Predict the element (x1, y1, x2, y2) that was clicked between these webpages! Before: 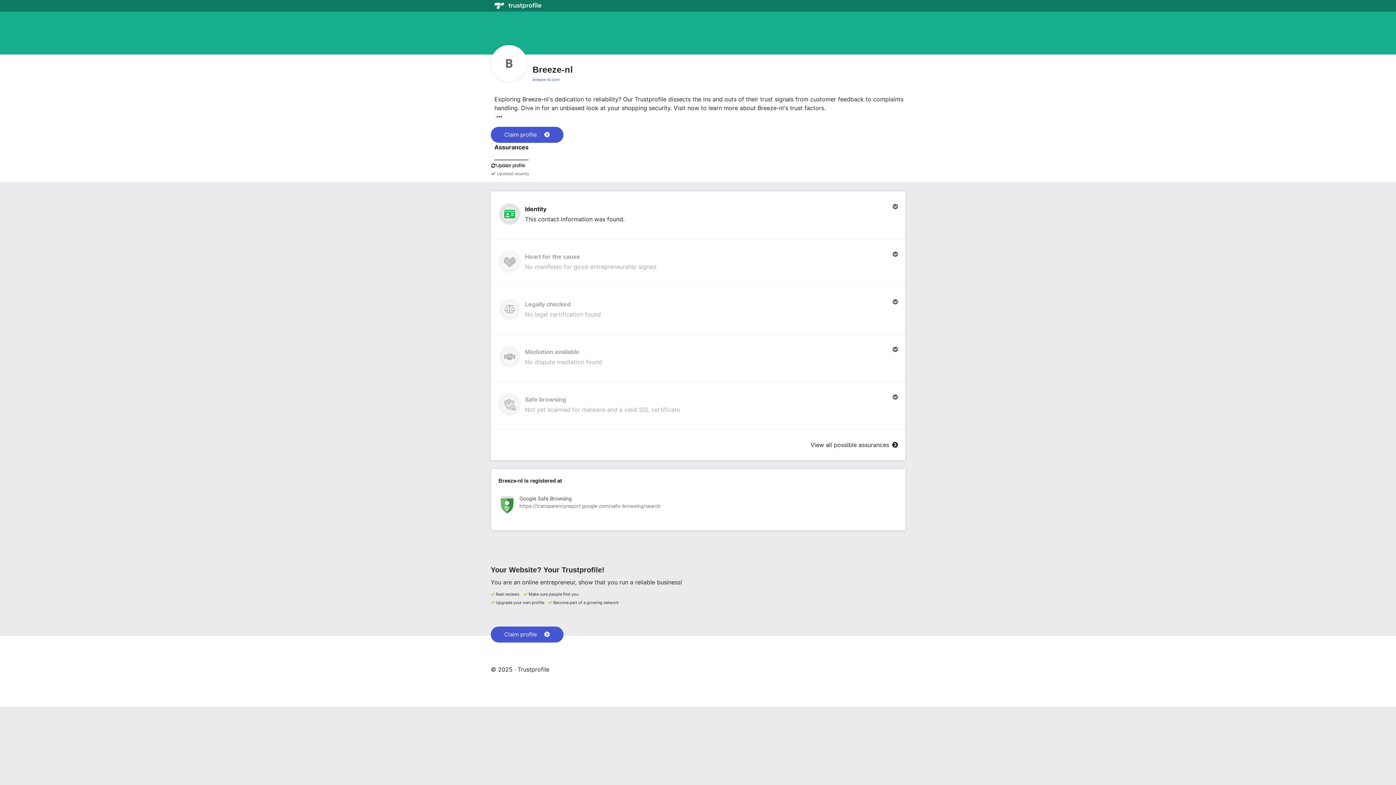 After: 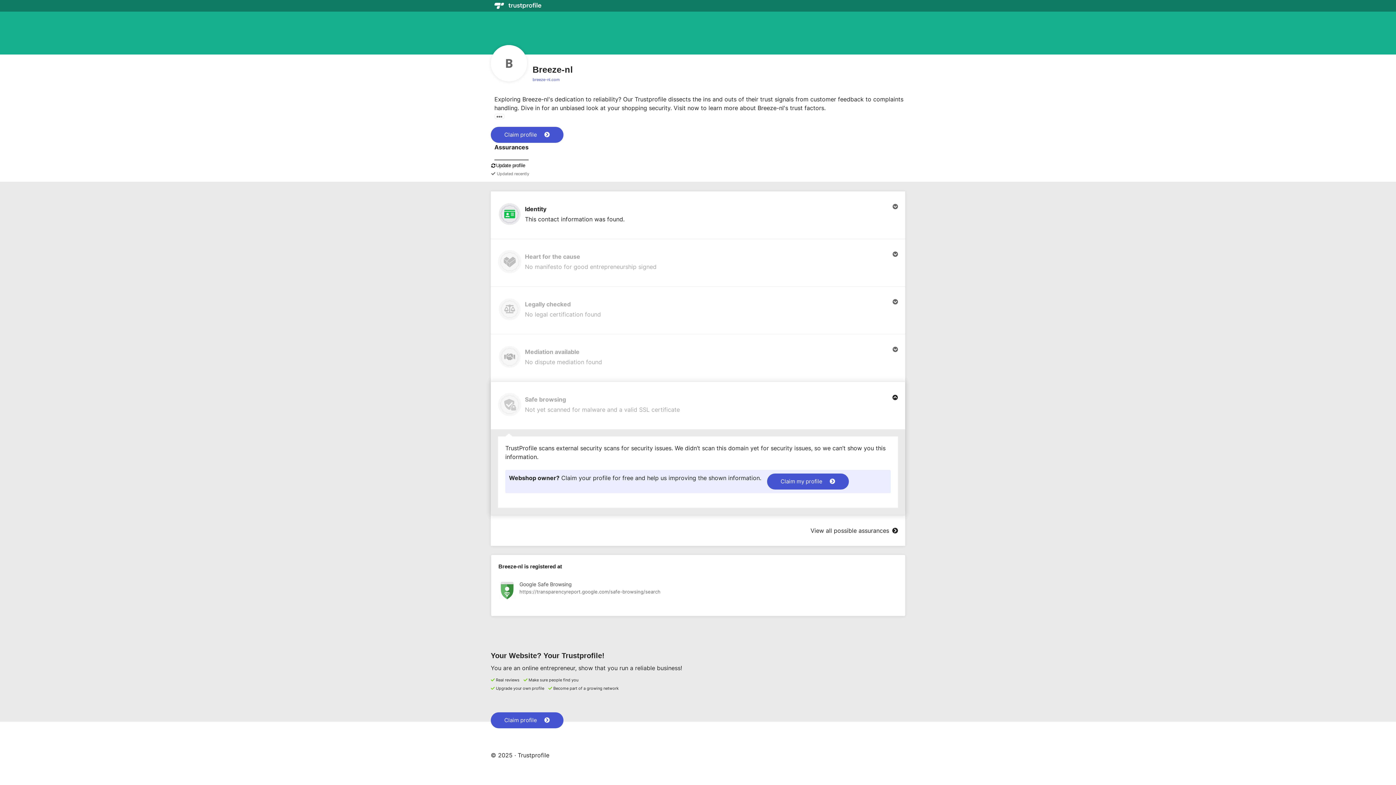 Action: bbox: (490, 382, 905, 429) label: Safe browsing

Not yet scanned for malware and a valid SSL certificate